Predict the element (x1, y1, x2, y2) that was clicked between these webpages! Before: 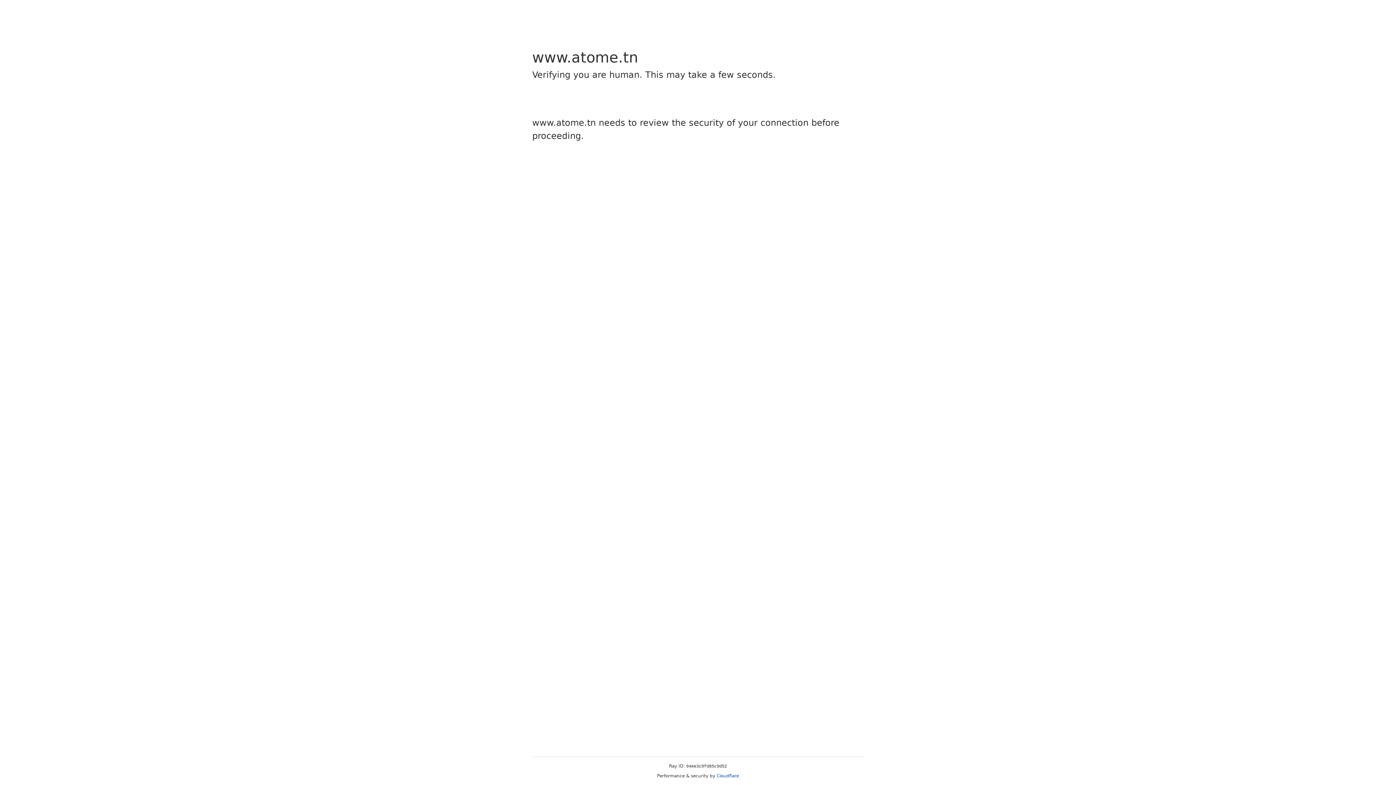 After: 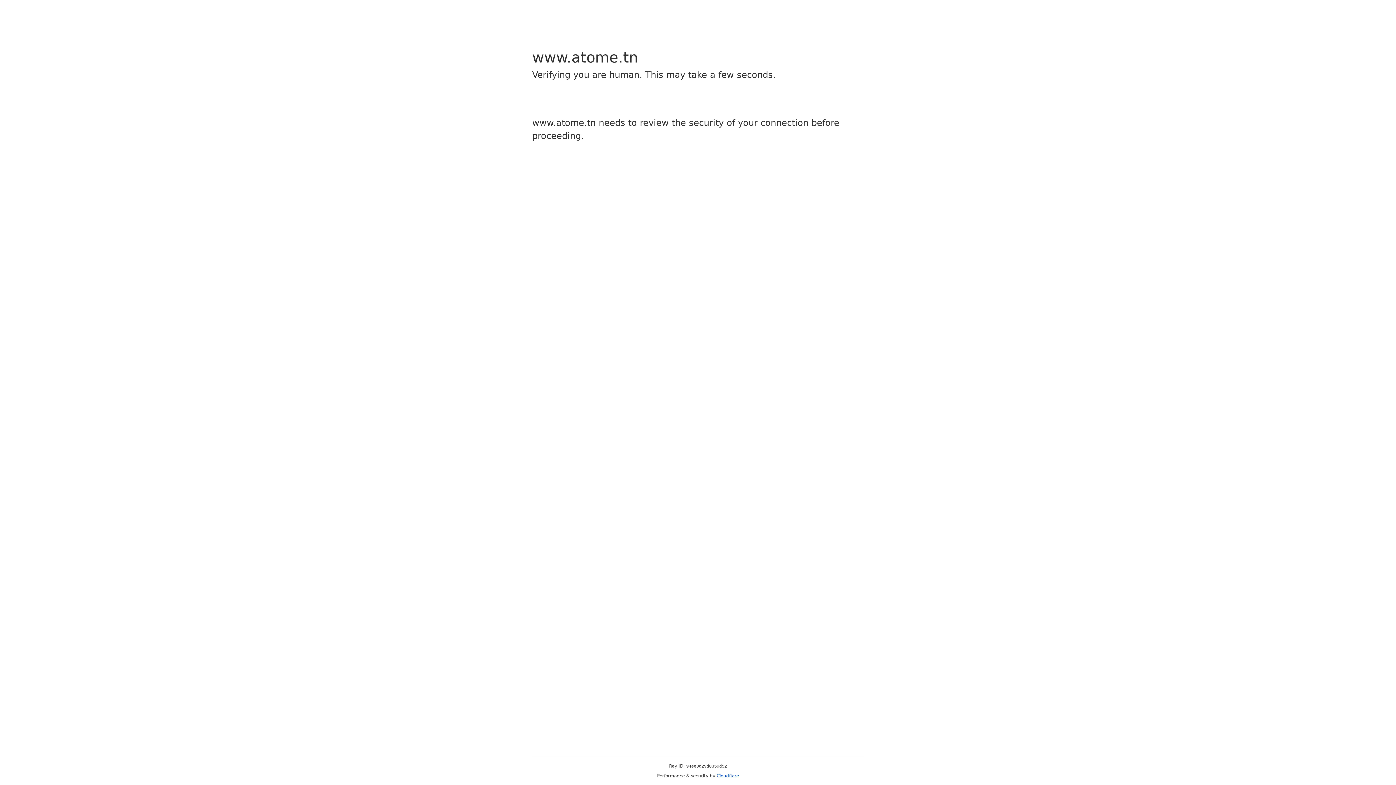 Action: bbox: (716, 773, 739, 778) label: Cloudflare